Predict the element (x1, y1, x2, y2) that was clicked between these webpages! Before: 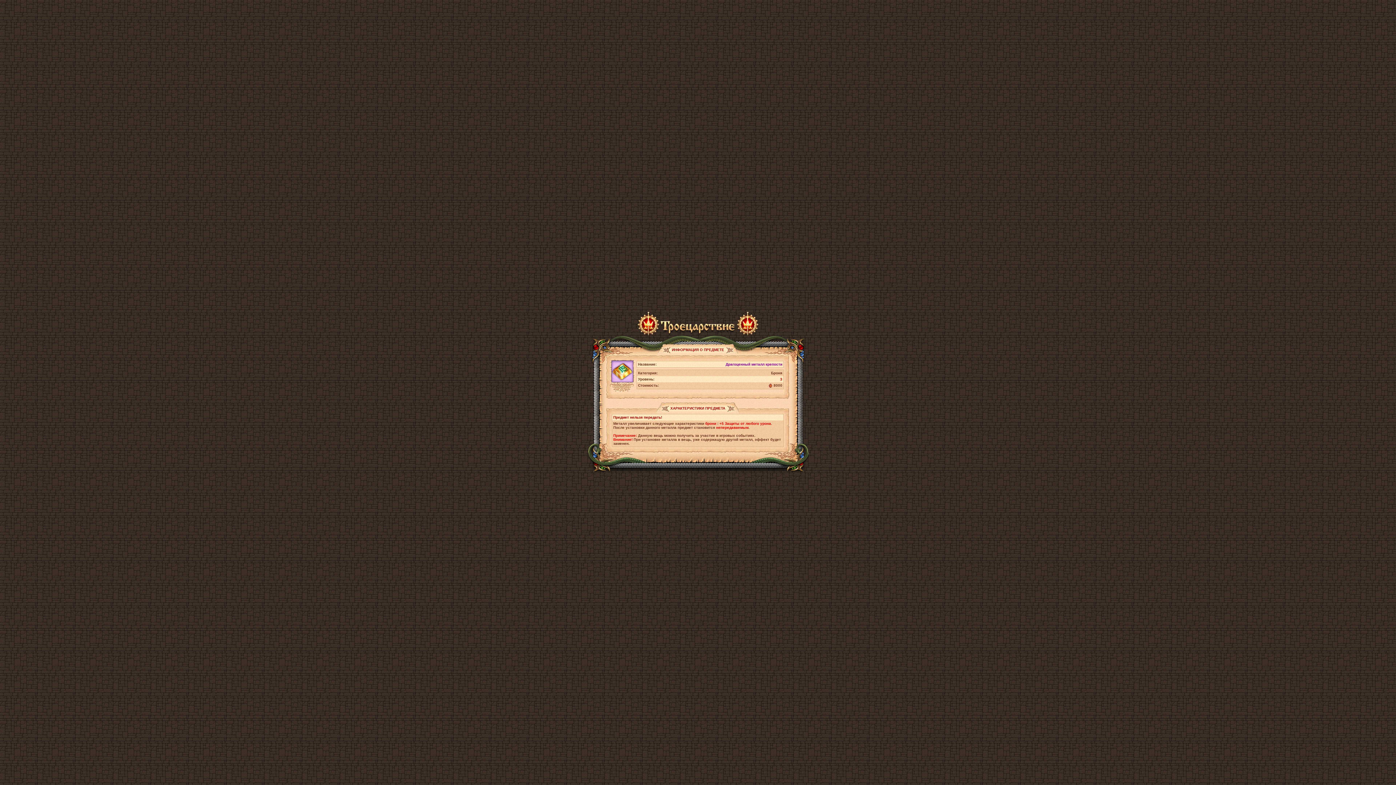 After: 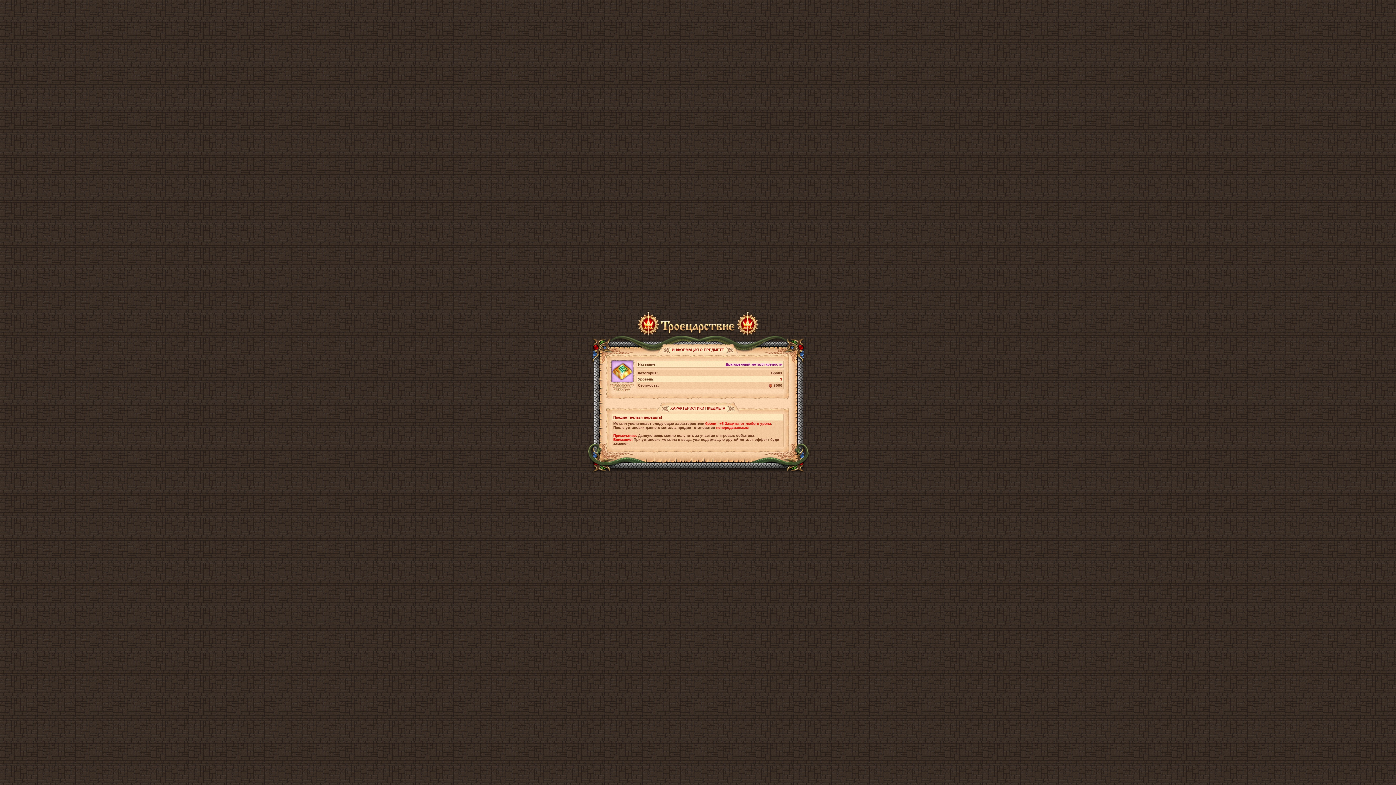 Action: bbox: (637, 332, 759, 336)